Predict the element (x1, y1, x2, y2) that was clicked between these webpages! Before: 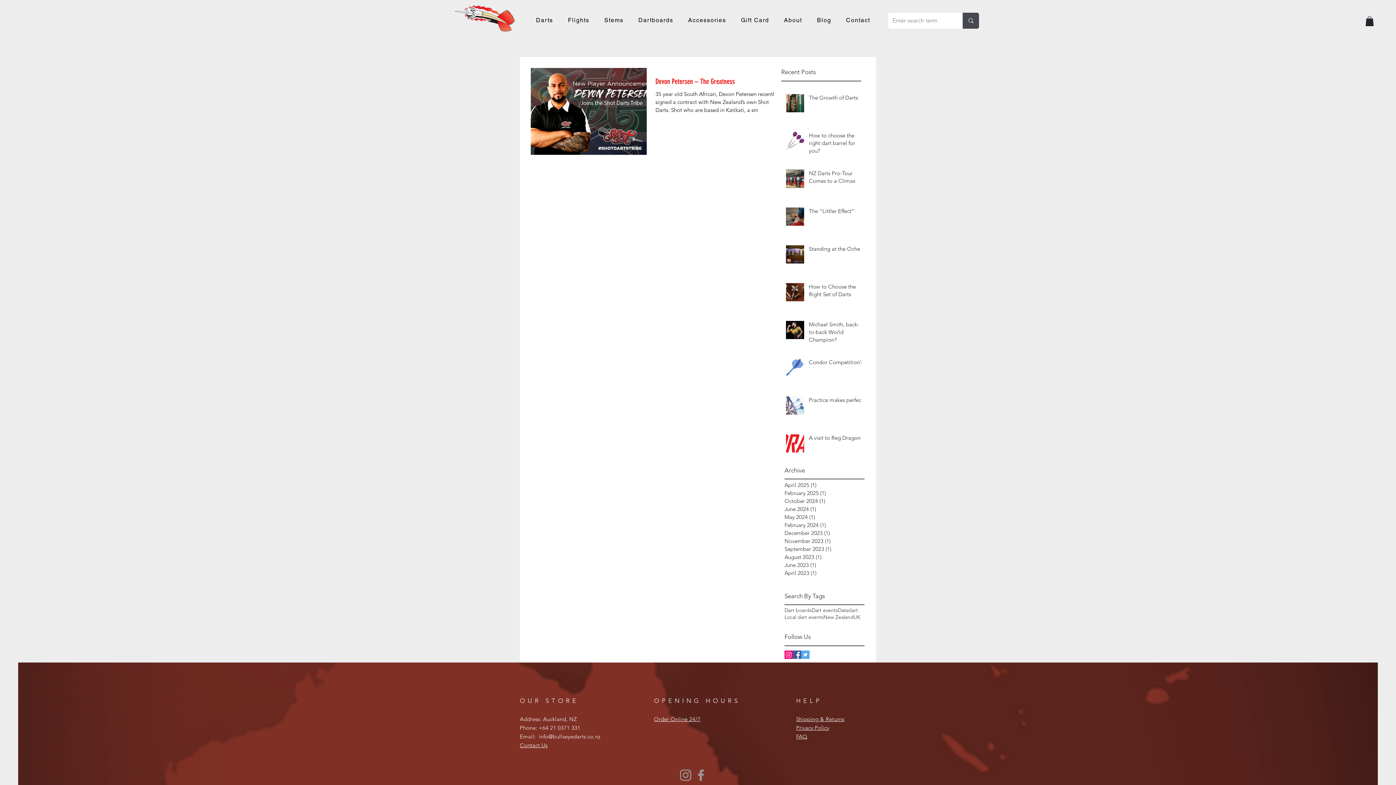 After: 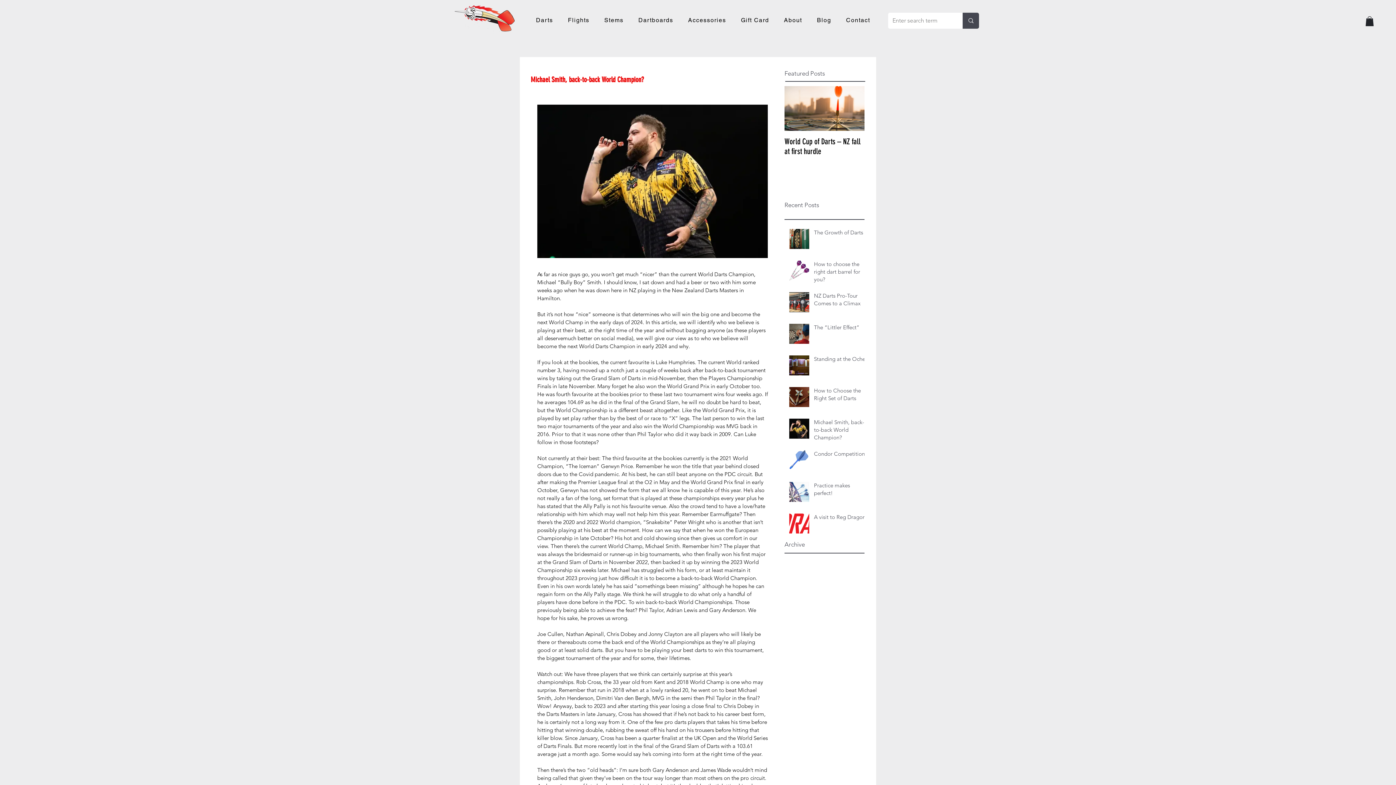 Action: bbox: (809, 320, 865, 346) label: Michael Smith, back-to-back World Champion?